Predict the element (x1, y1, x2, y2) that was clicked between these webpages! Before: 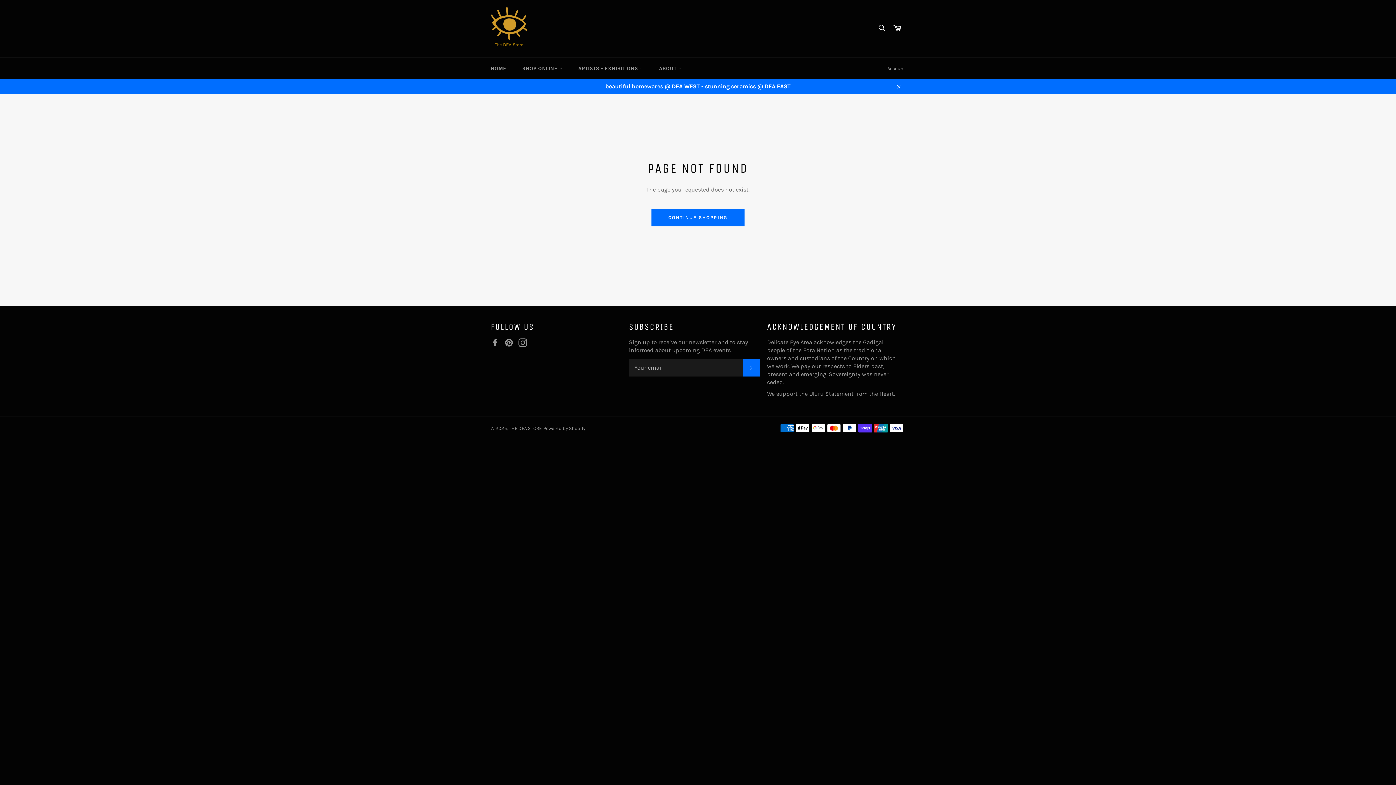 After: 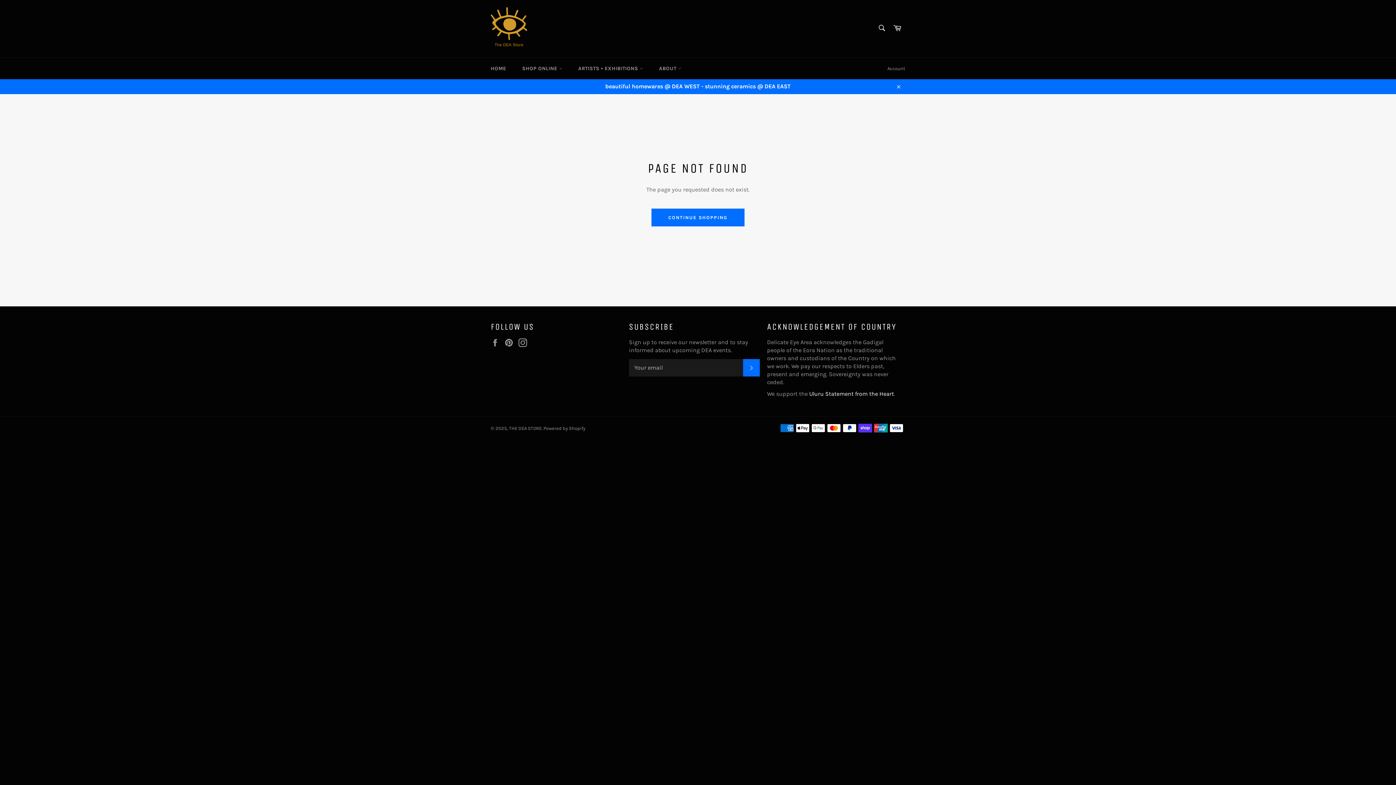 Action: bbox: (809, 390, 894, 397) label: Uluru Statement from the Heart